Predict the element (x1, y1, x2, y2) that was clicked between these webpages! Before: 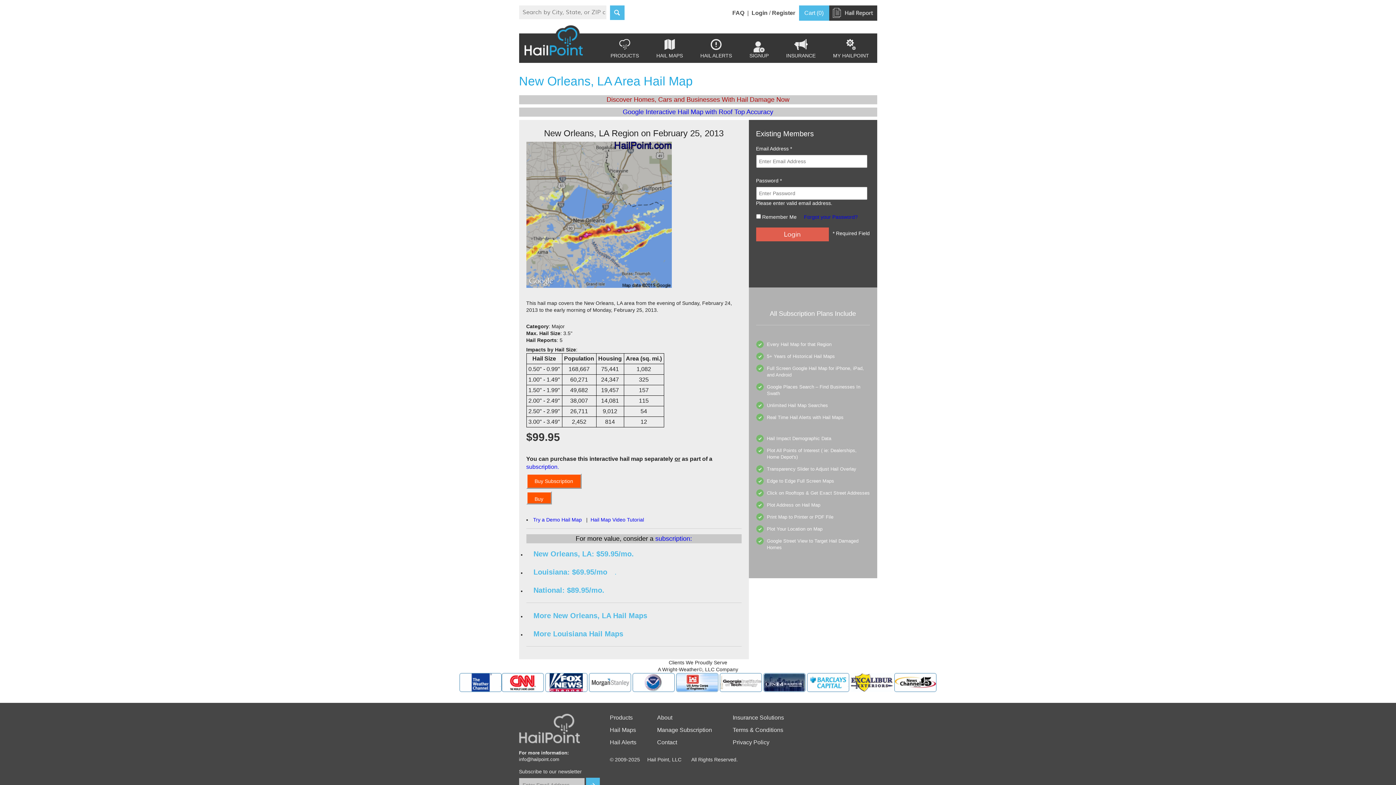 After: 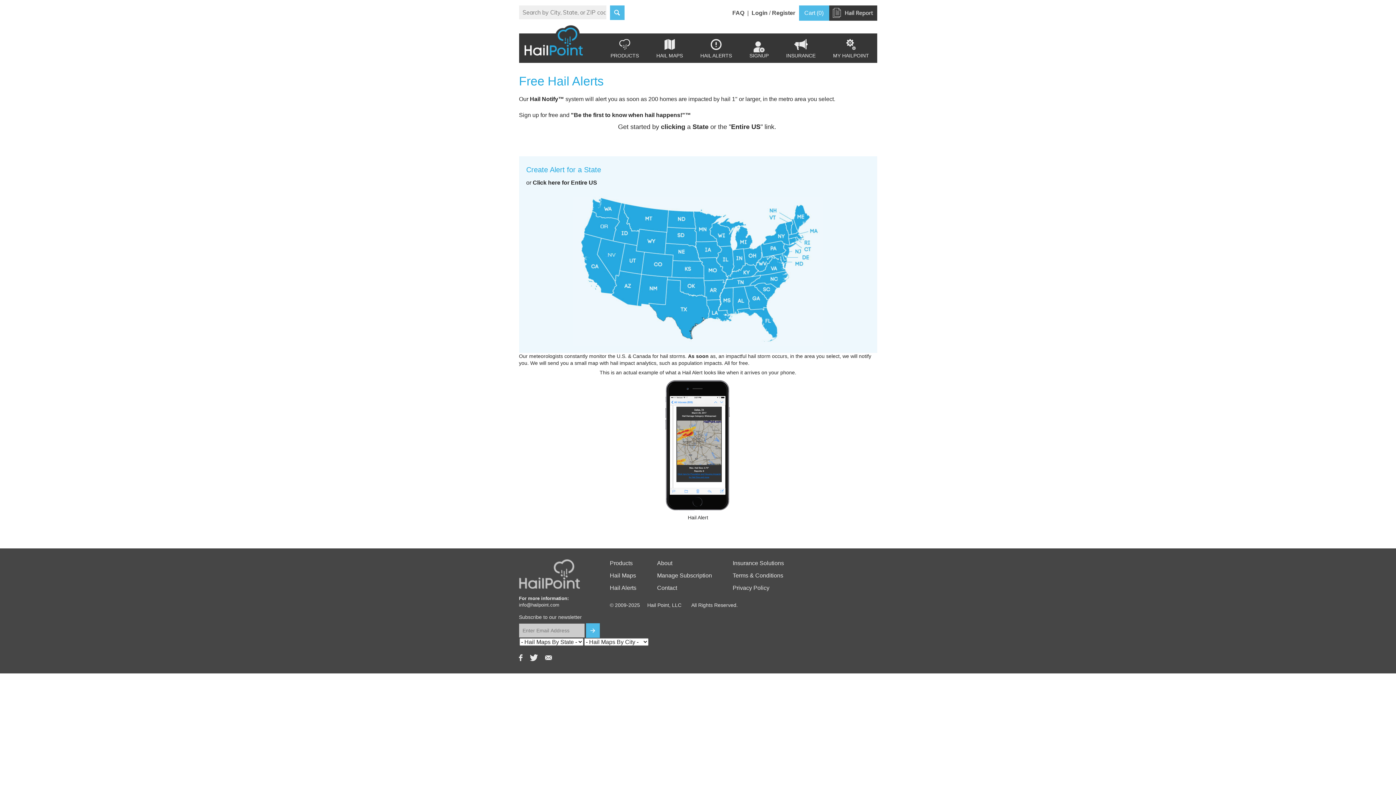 Action: label: 3
HAIL ALERTS bbox: (700, 37, 732, 59)